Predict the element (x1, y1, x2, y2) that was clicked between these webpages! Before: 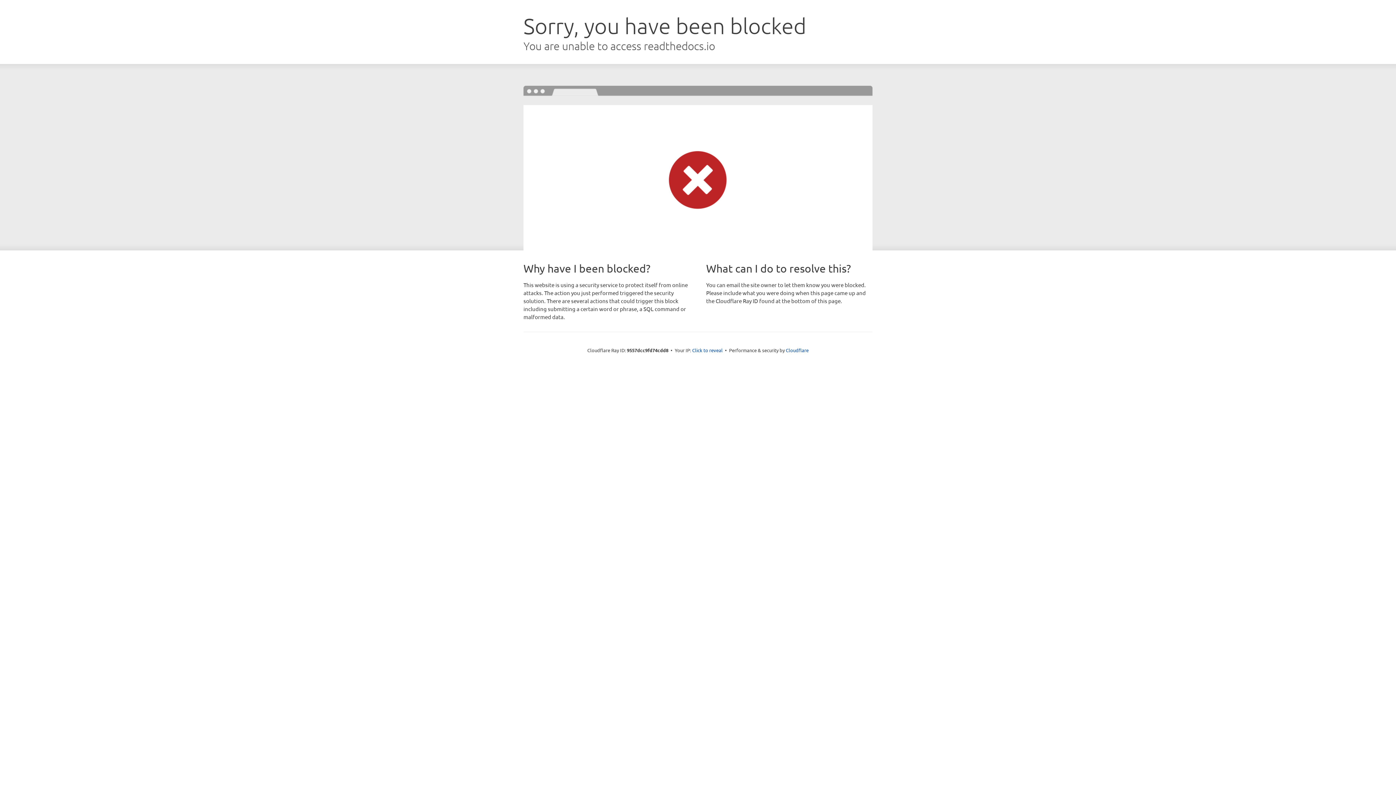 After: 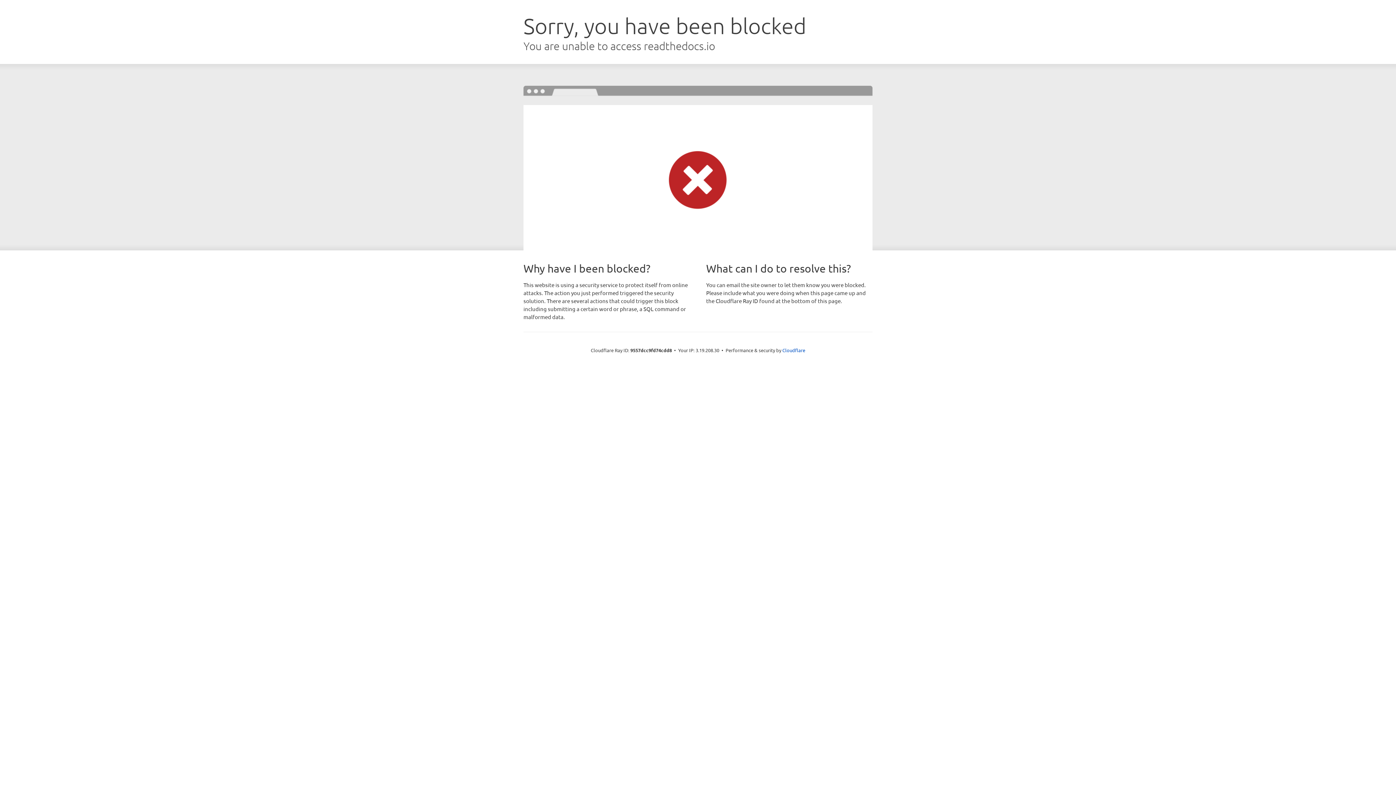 Action: label: Click to reveal bbox: (692, 346, 722, 353)